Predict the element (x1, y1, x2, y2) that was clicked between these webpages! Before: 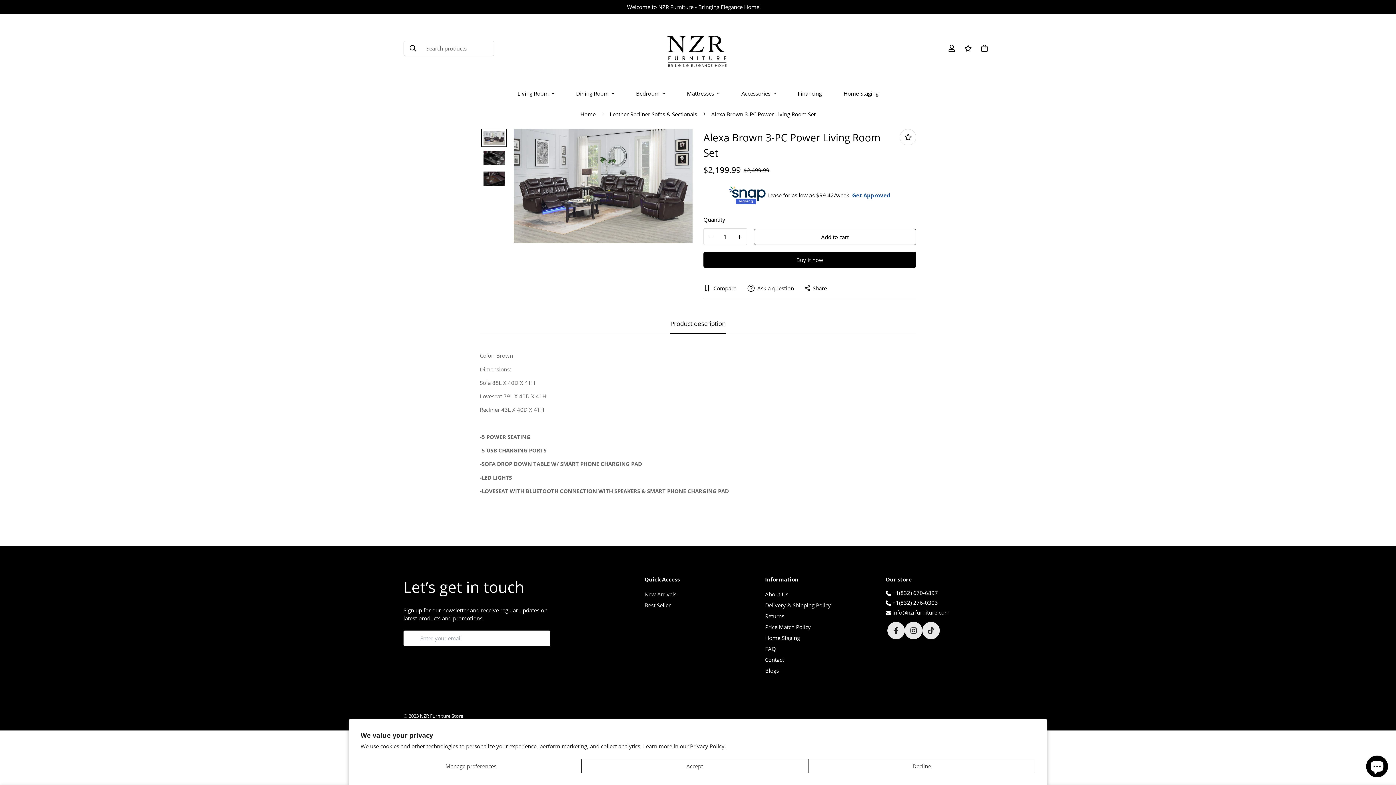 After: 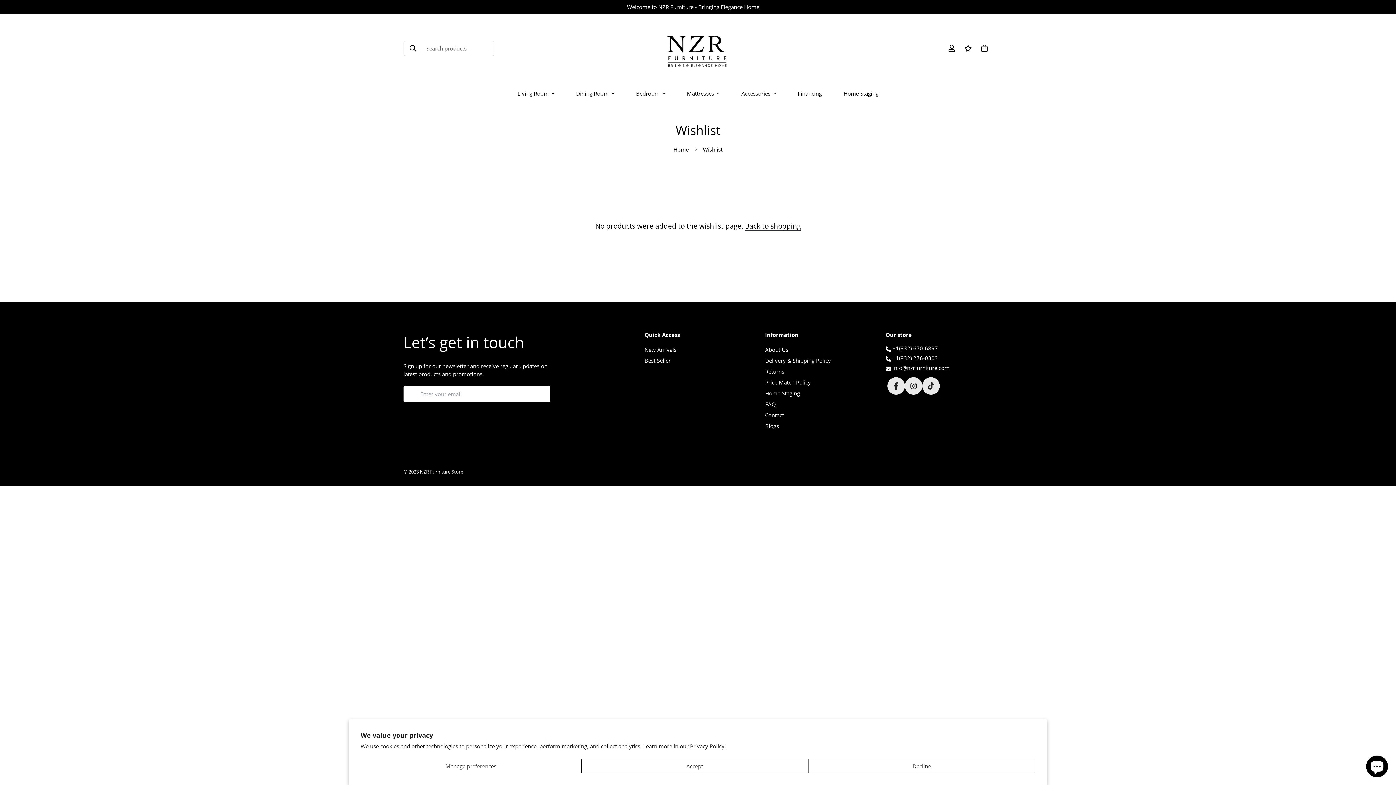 Action: bbox: (960, 38, 976, 58)